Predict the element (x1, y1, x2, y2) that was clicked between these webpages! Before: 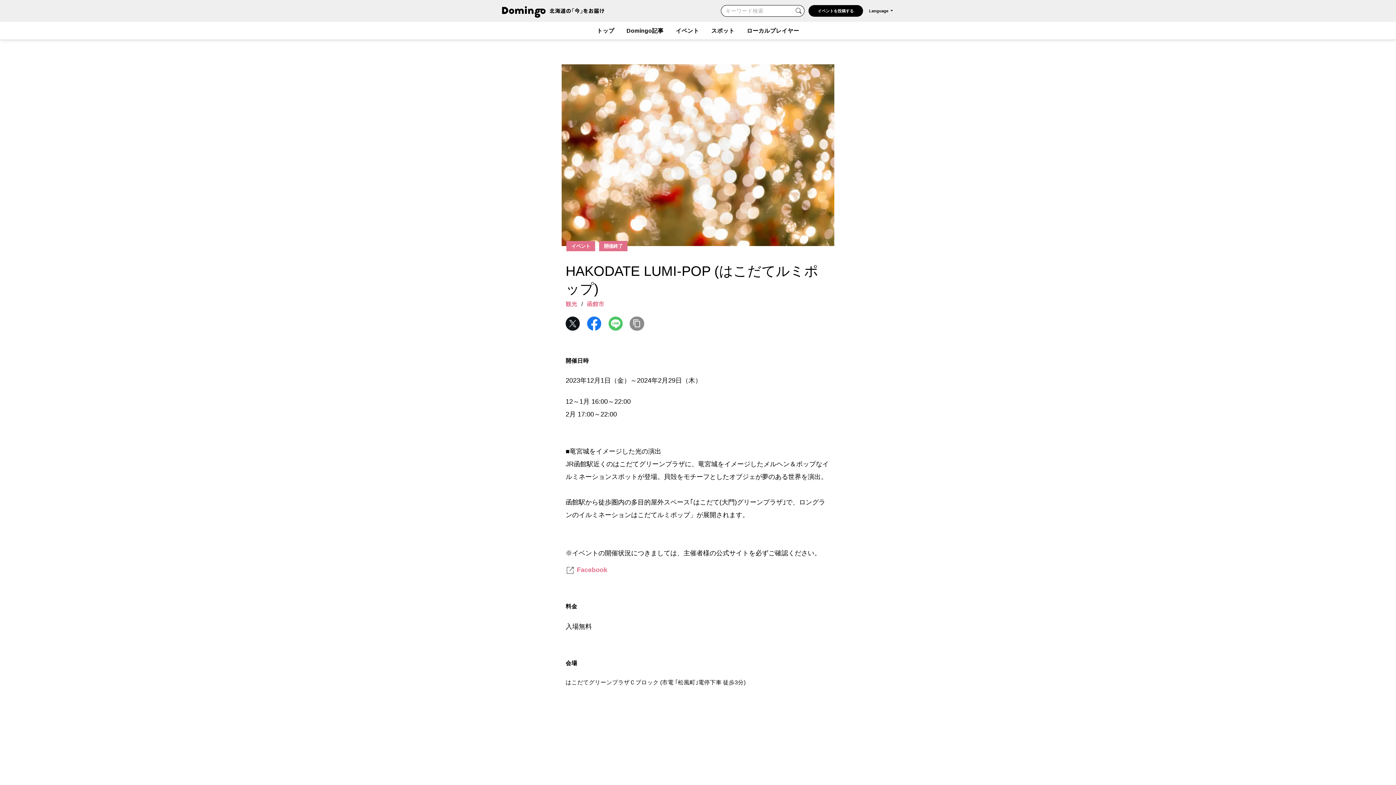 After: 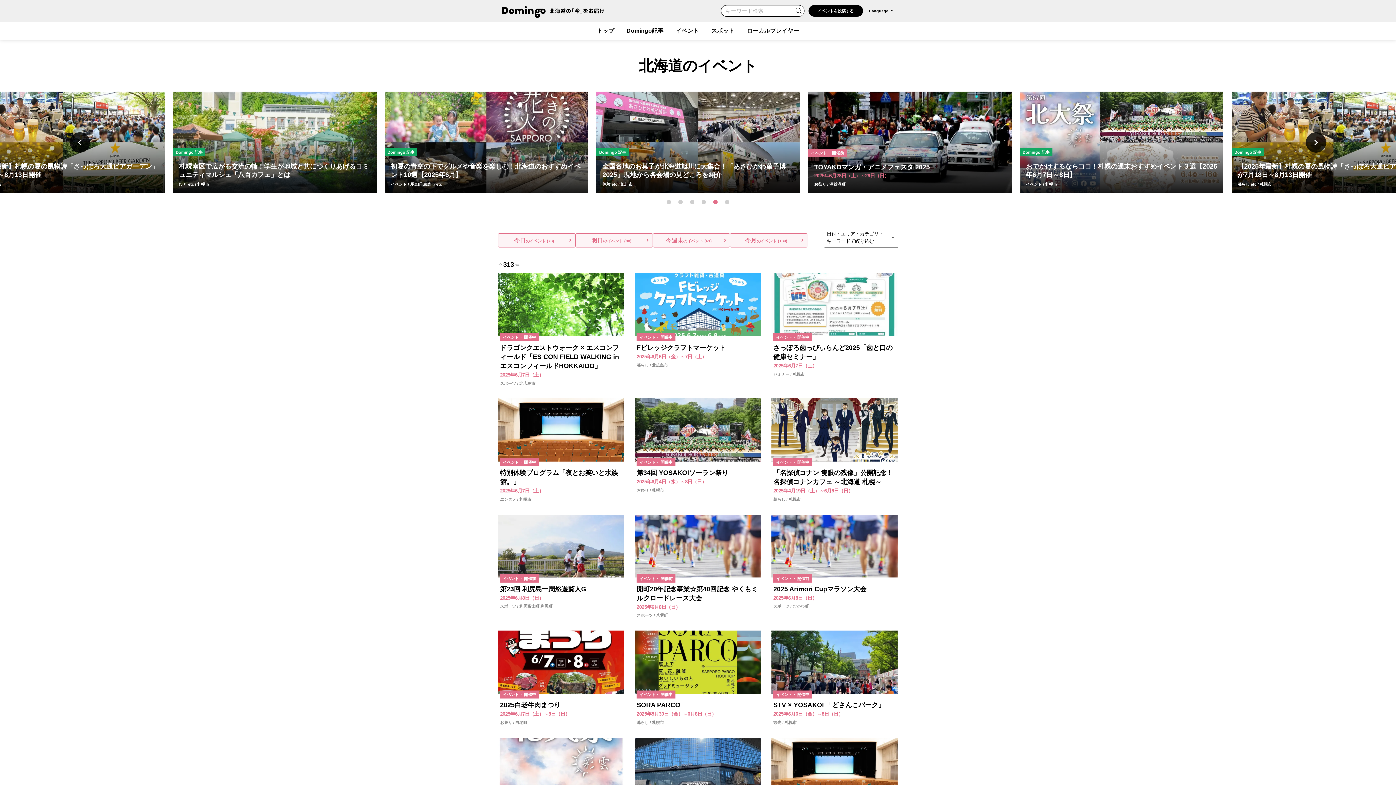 Action: bbox: (669, 21, 705, 40) label: イベント